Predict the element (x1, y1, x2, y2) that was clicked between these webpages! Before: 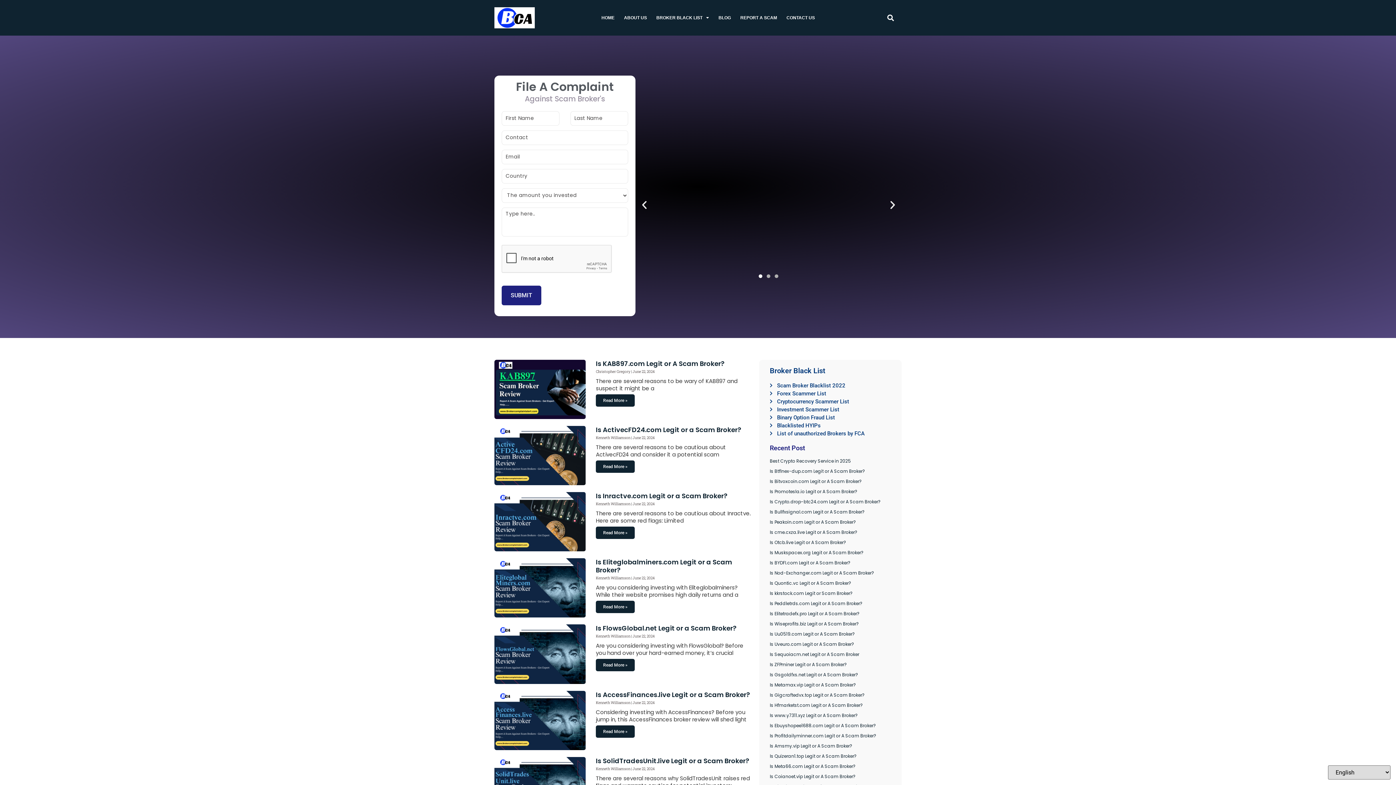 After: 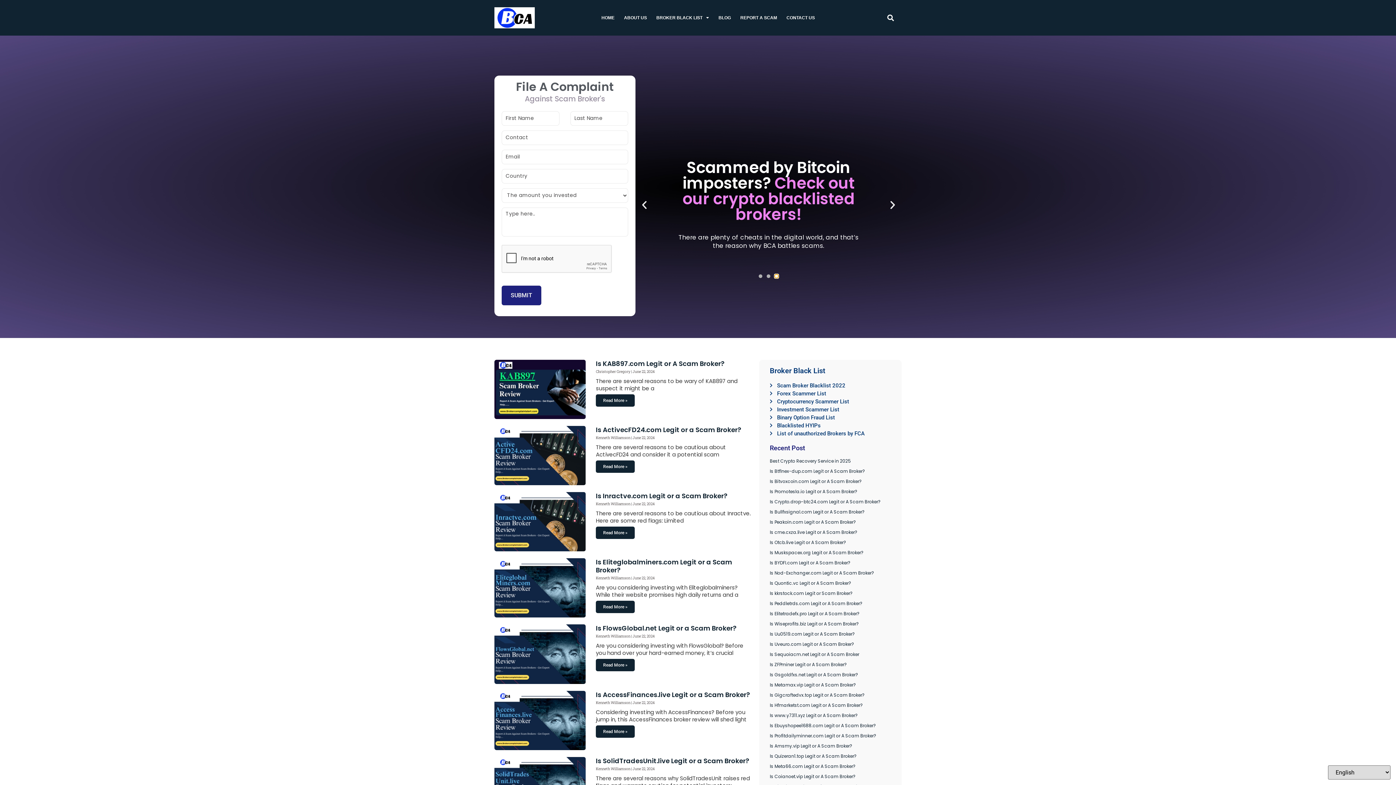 Action: bbox: (774, 274, 778, 278) label: Go to slide 3